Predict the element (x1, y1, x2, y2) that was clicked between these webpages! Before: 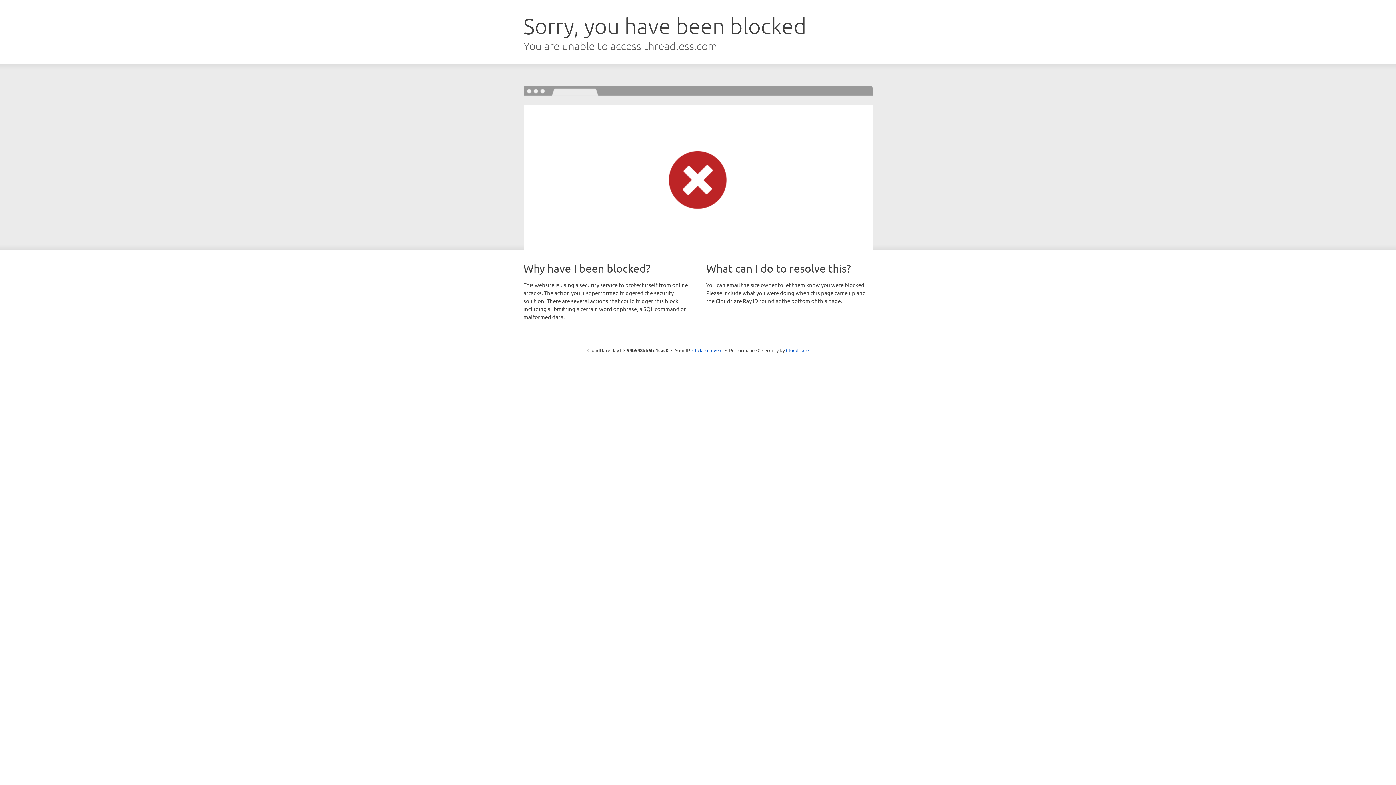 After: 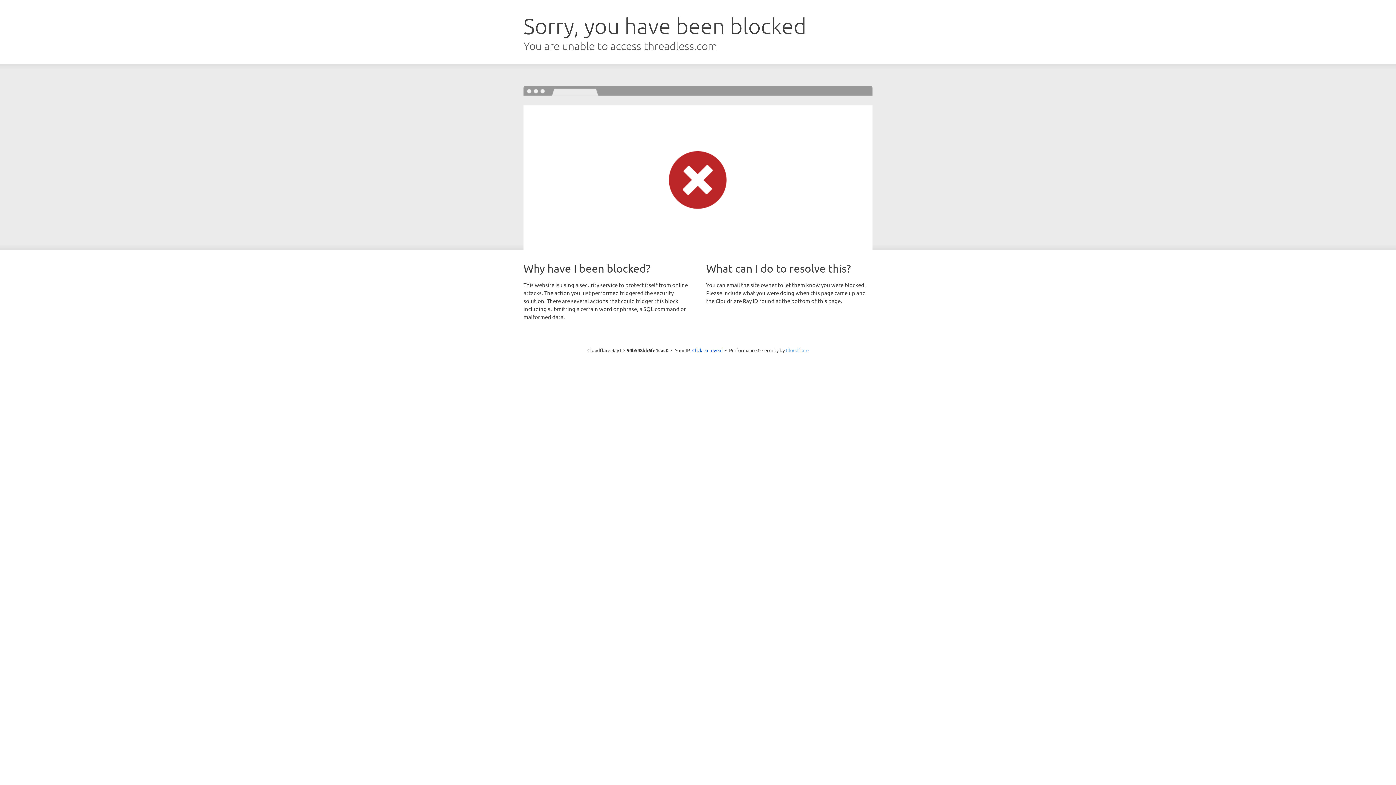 Action: bbox: (786, 347, 808, 353) label: Cloudflare